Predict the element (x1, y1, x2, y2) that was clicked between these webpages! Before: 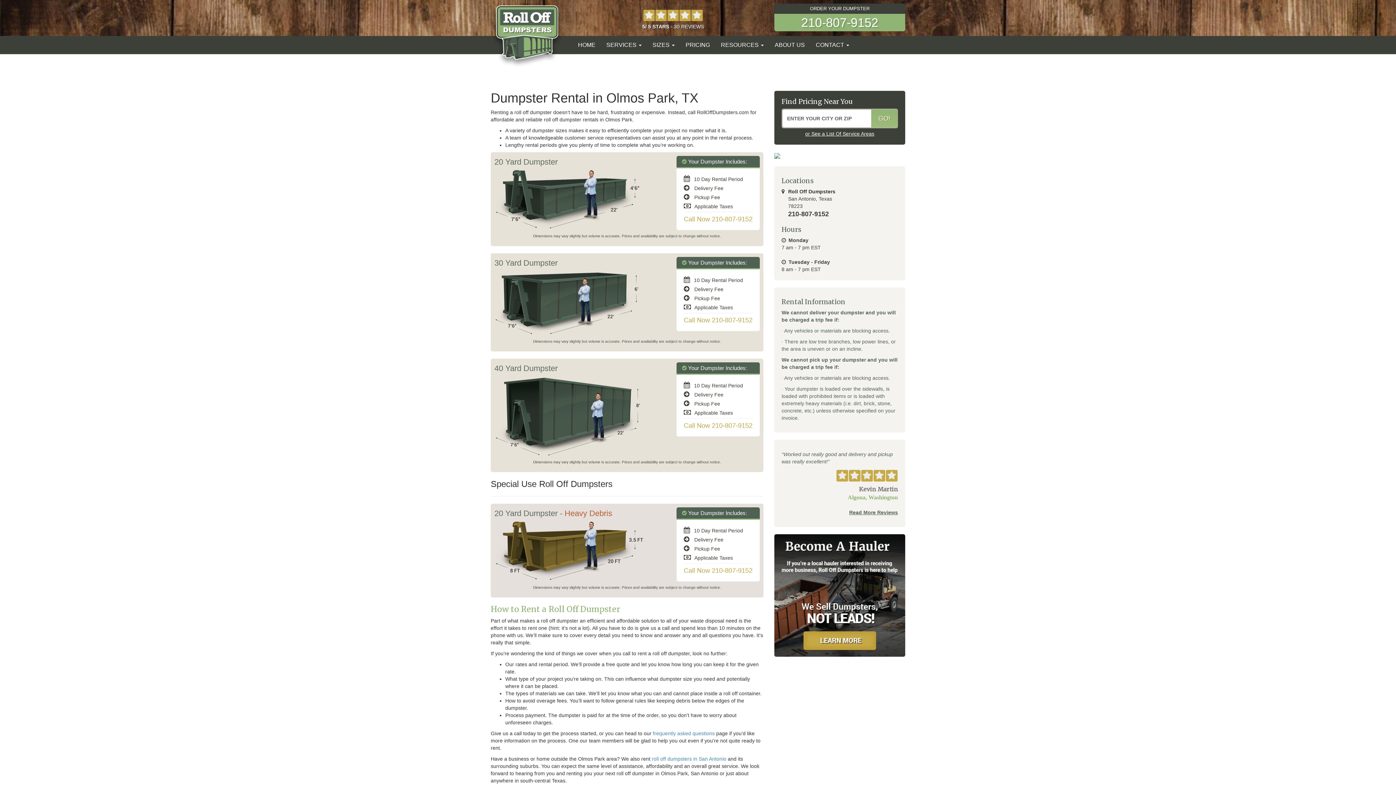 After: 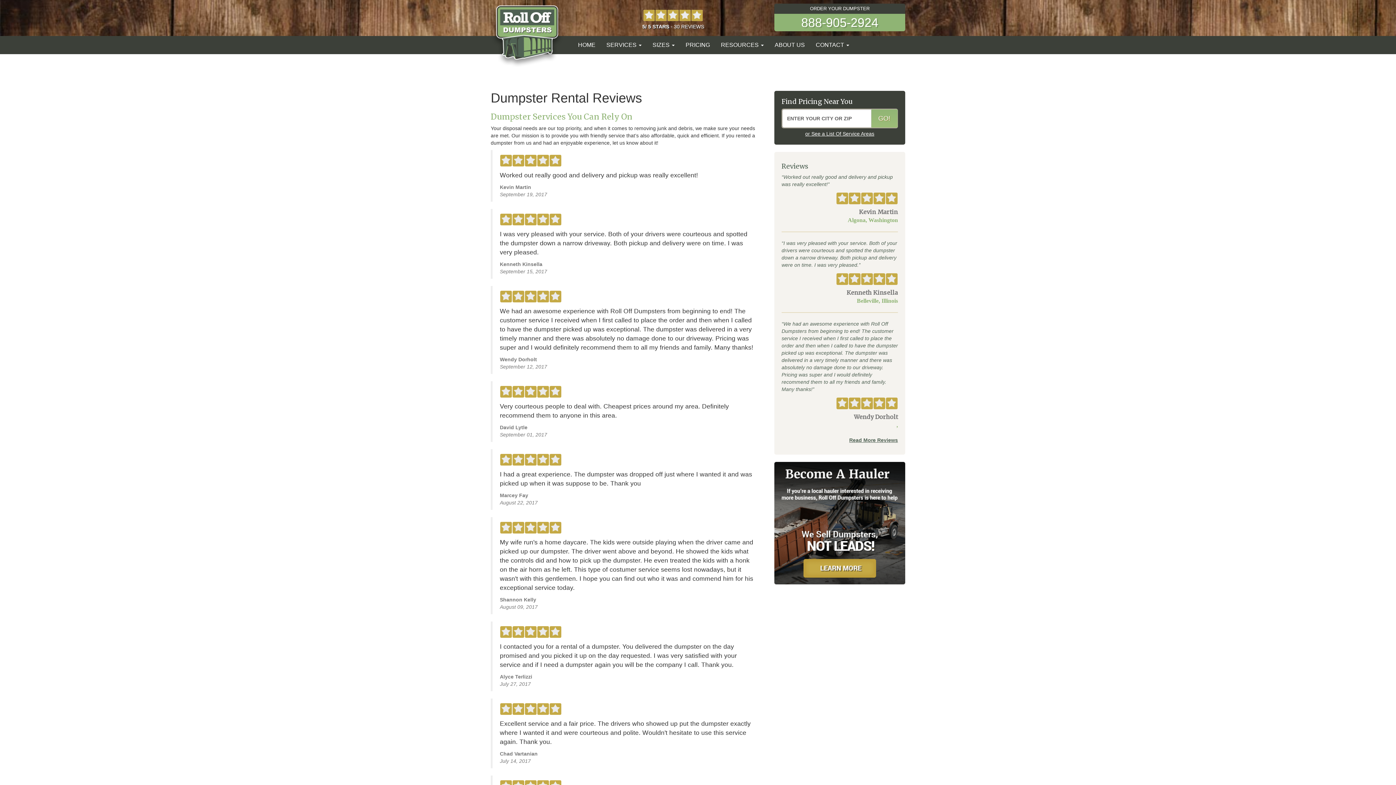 Action: bbox: (681, 23, 704, 29) label: REVIEWS